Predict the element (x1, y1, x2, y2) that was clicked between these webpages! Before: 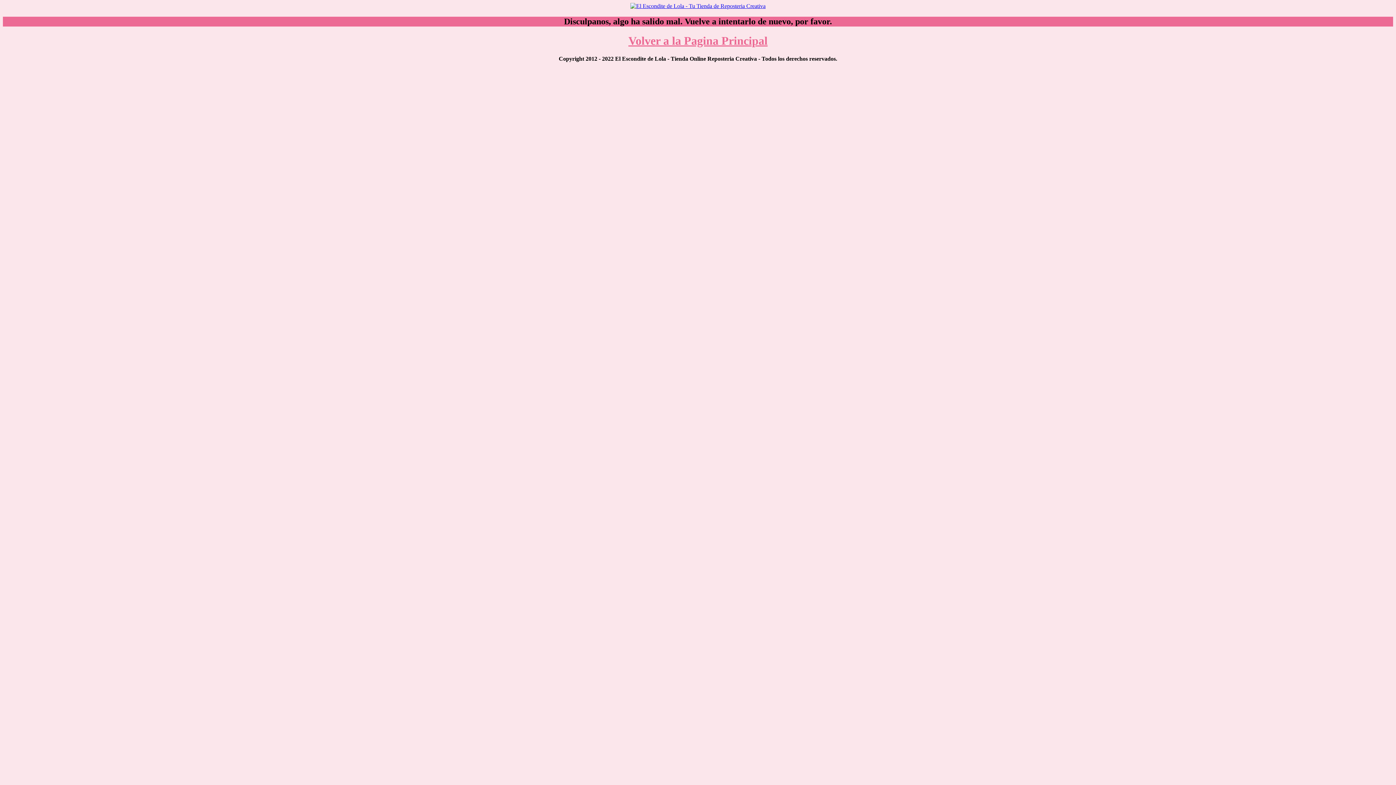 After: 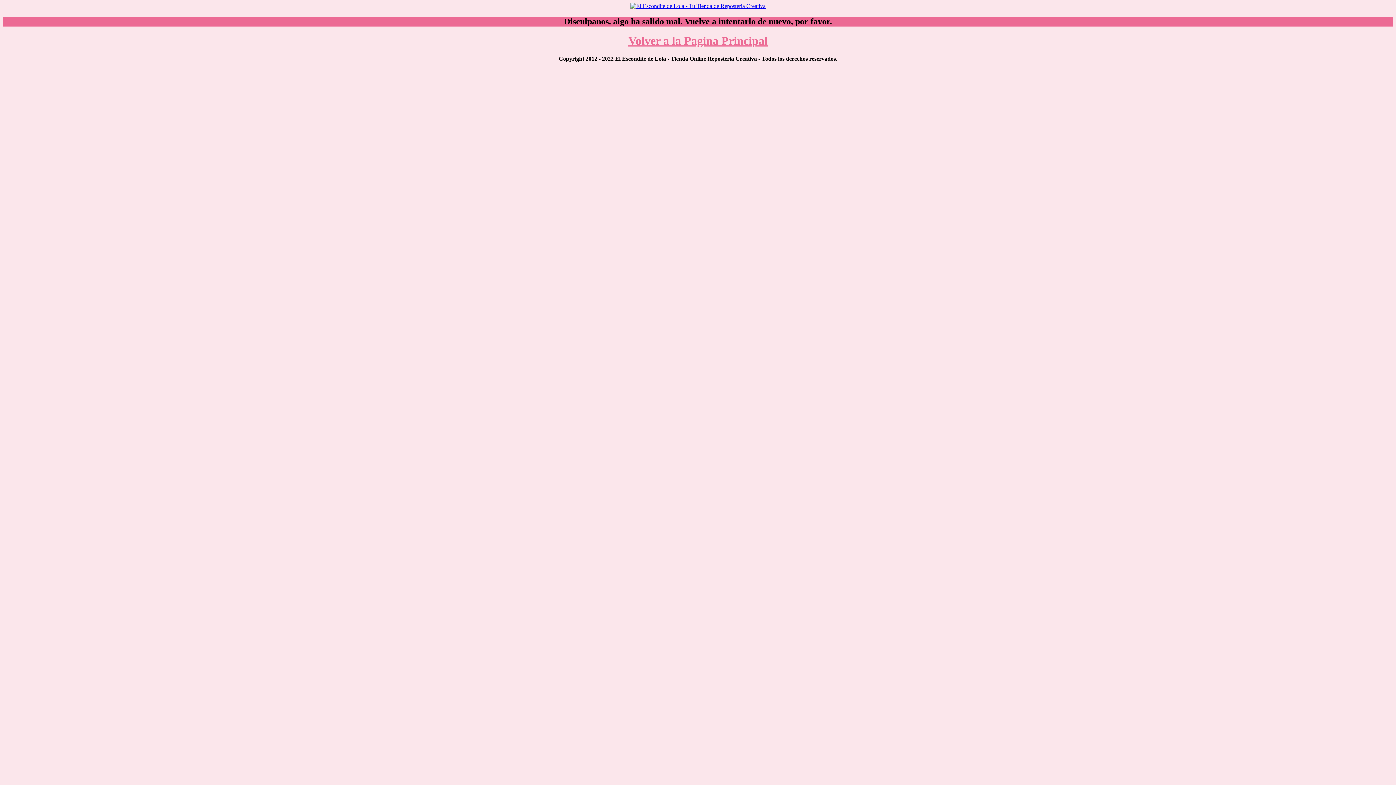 Action: bbox: (2, 2, 1393, 9)